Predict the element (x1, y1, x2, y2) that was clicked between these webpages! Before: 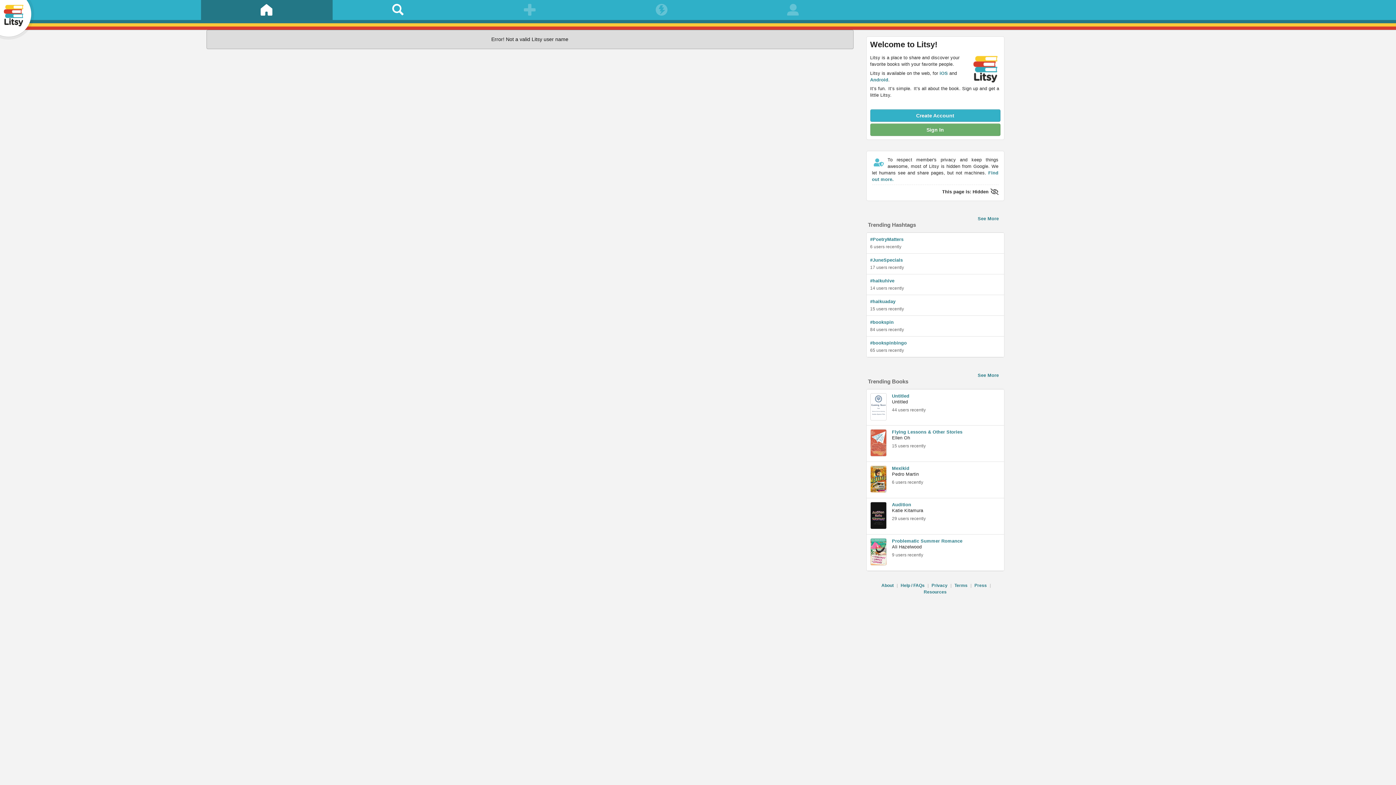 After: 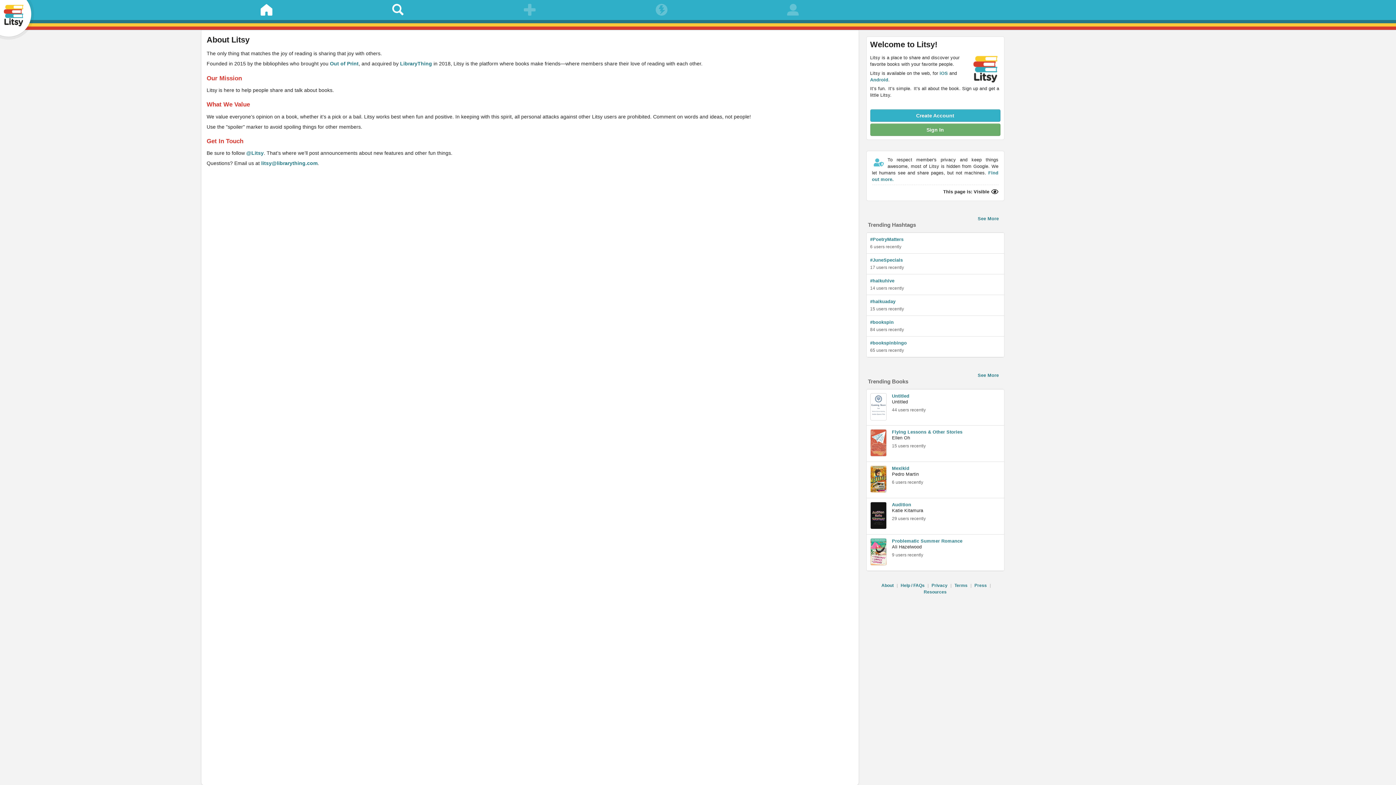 Action: bbox: (879, 583, 895, 588) label: About